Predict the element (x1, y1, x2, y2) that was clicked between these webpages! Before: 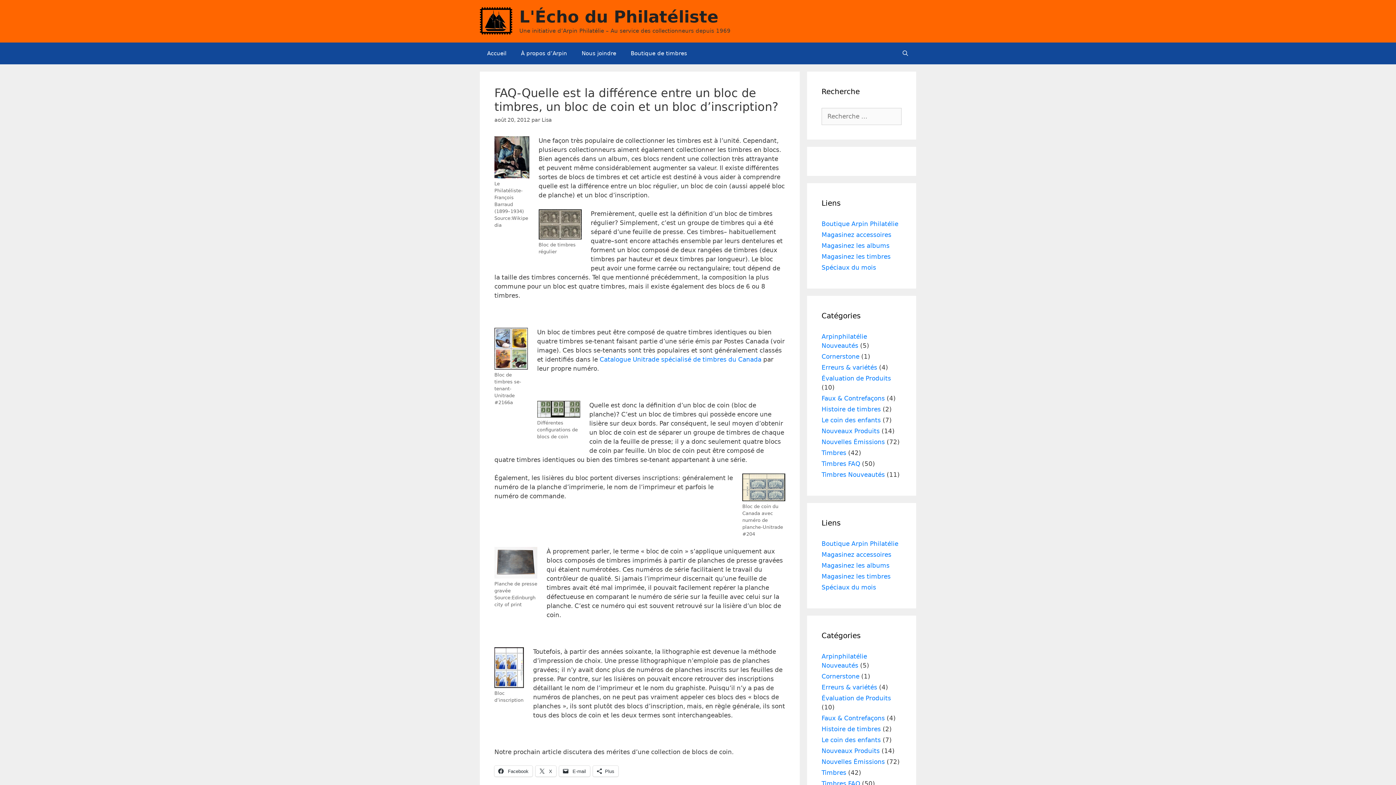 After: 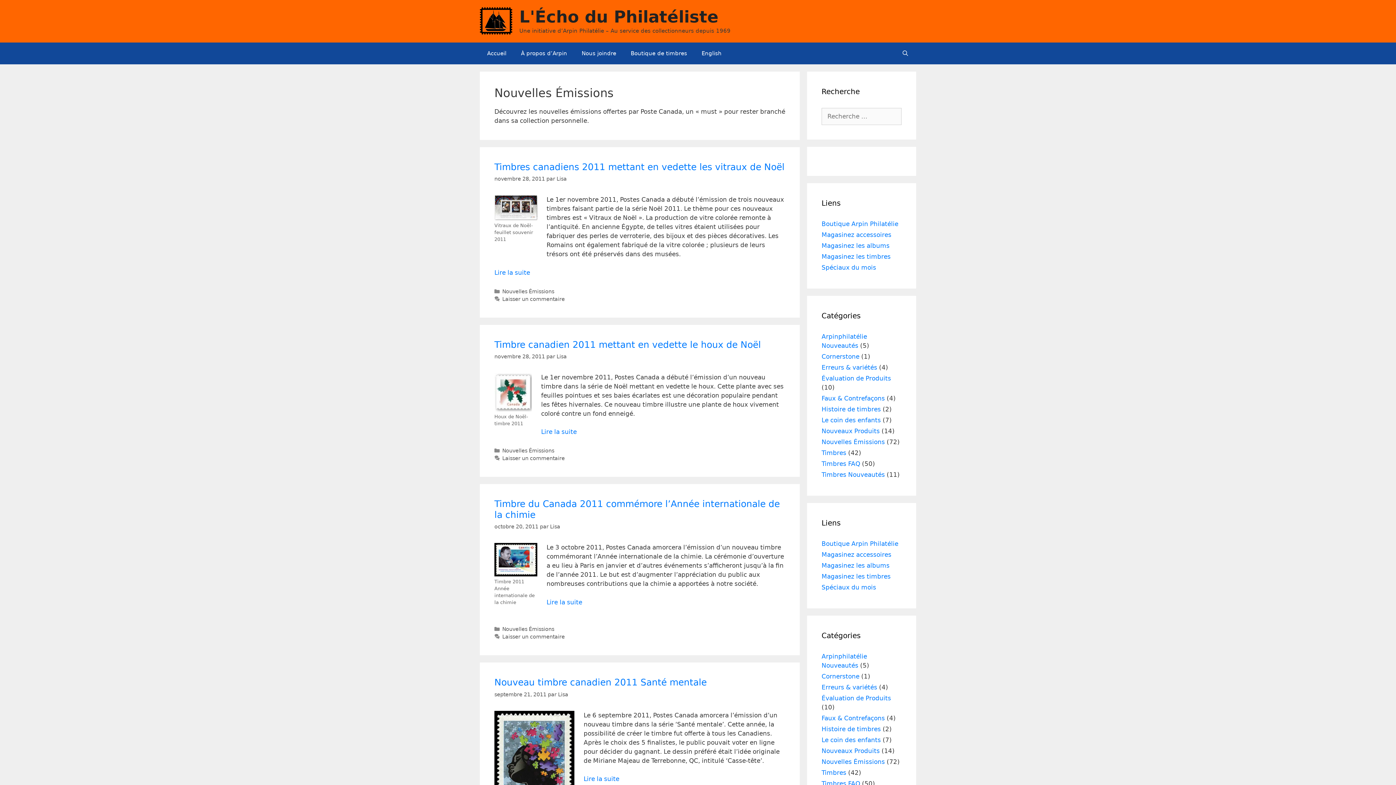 Action: label: Nouvelles Émissions bbox: (821, 758, 885, 765)